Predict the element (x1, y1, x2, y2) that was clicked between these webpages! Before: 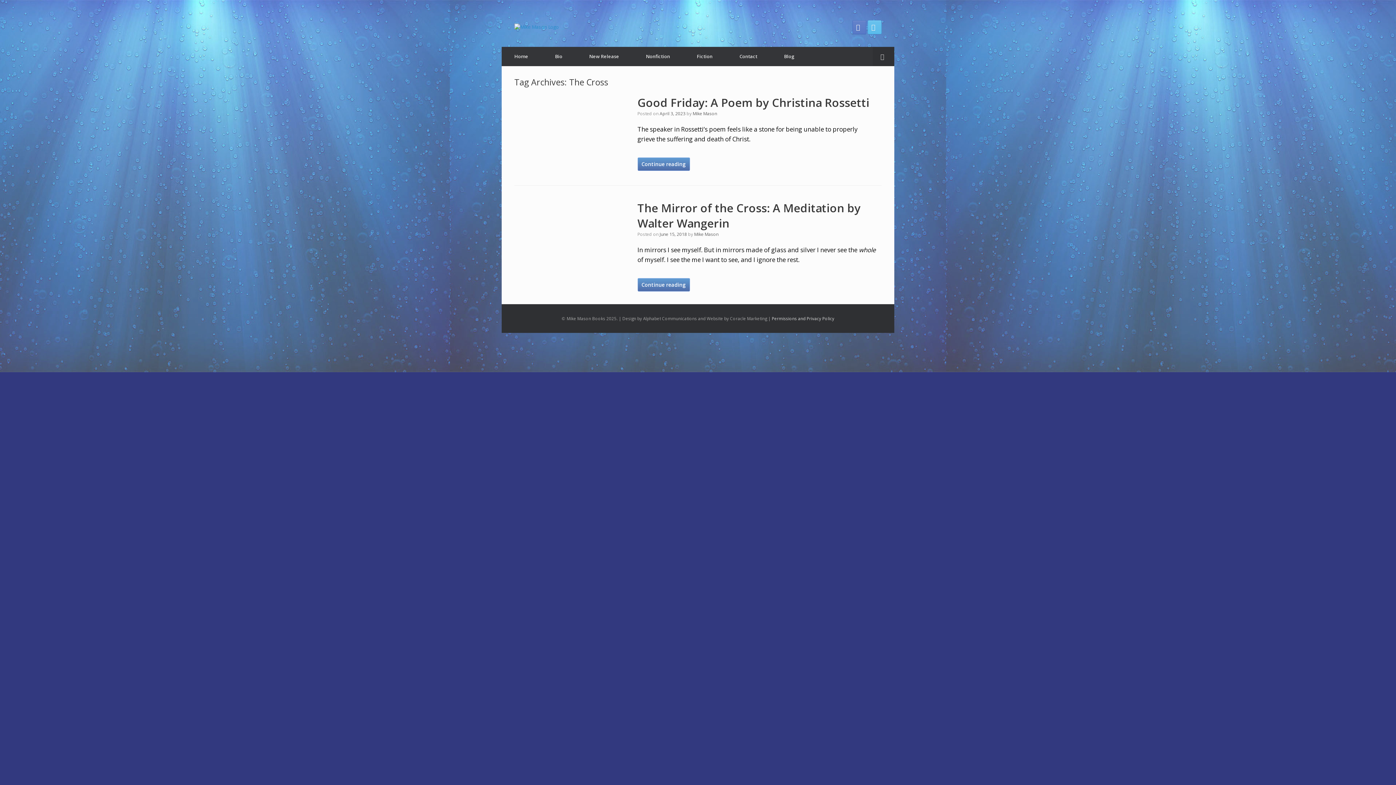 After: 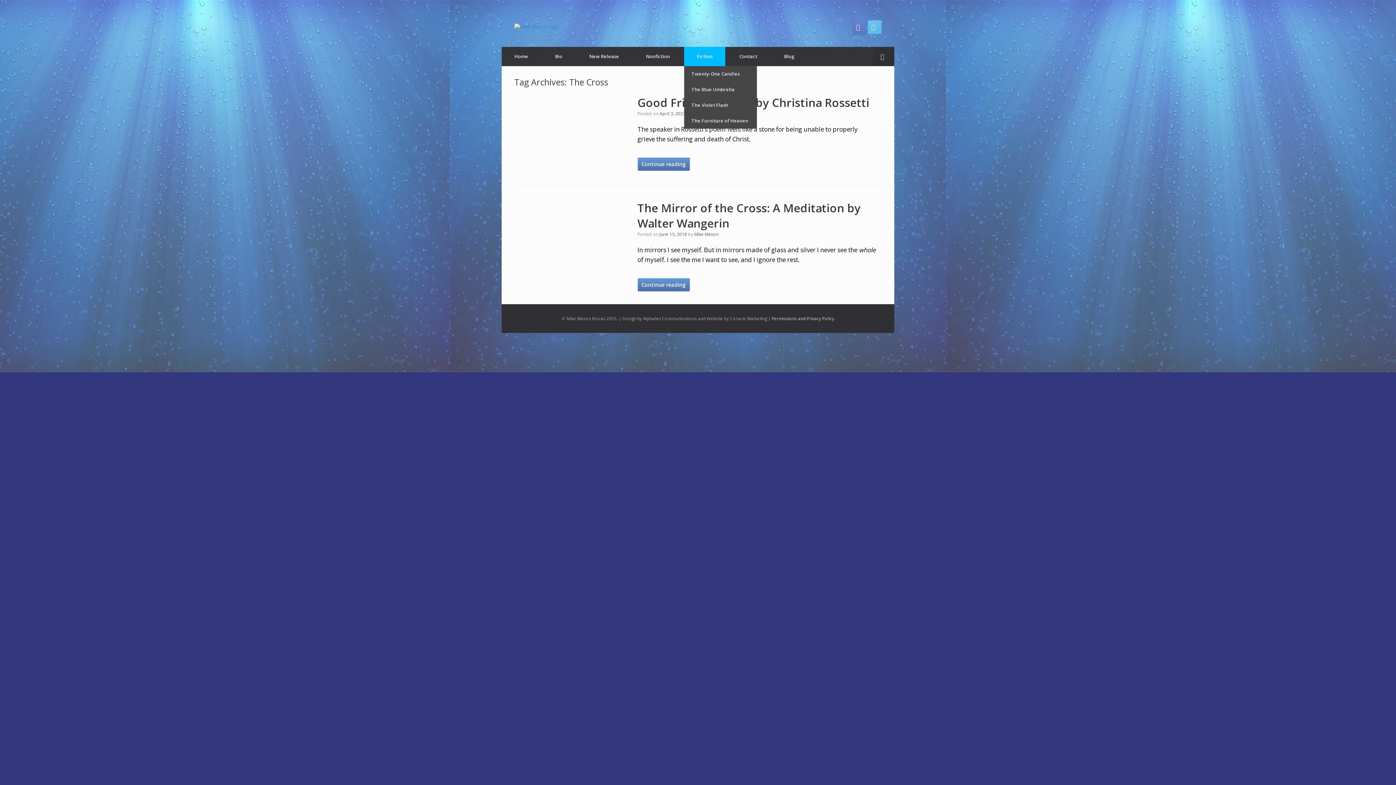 Action: label: Fiction bbox: (684, 46, 725, 66)